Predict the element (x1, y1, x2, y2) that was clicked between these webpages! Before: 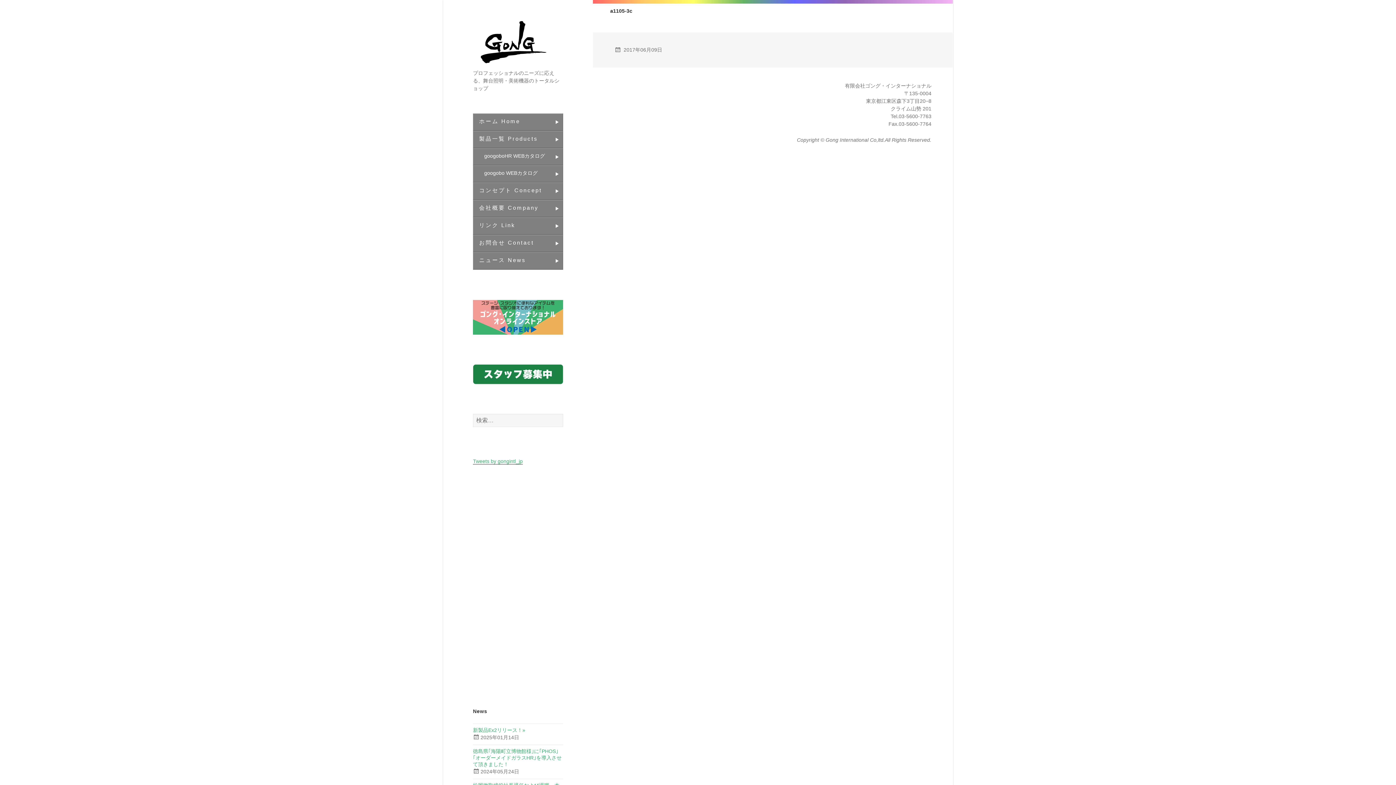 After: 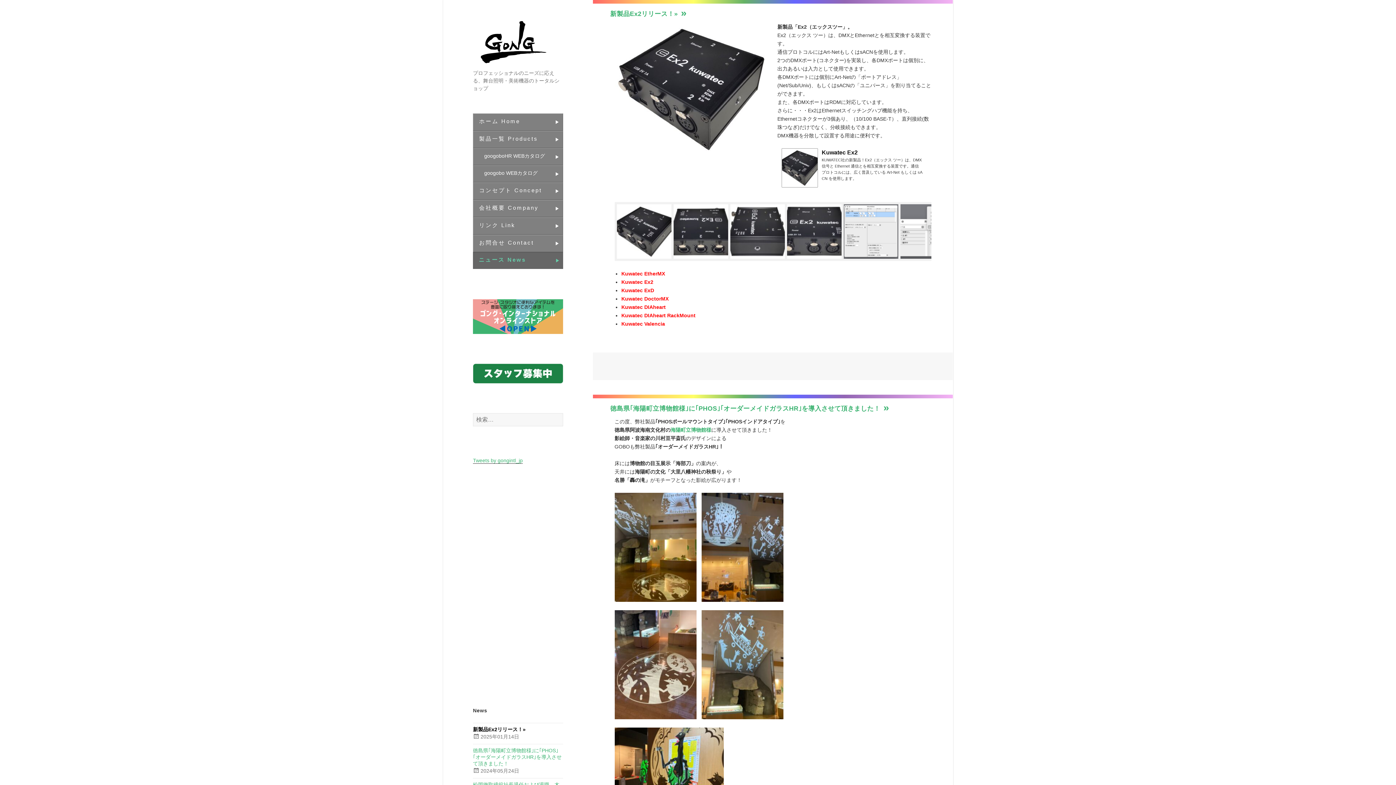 Action: label: ニュース News bbox: (473, 252, 563, 269)